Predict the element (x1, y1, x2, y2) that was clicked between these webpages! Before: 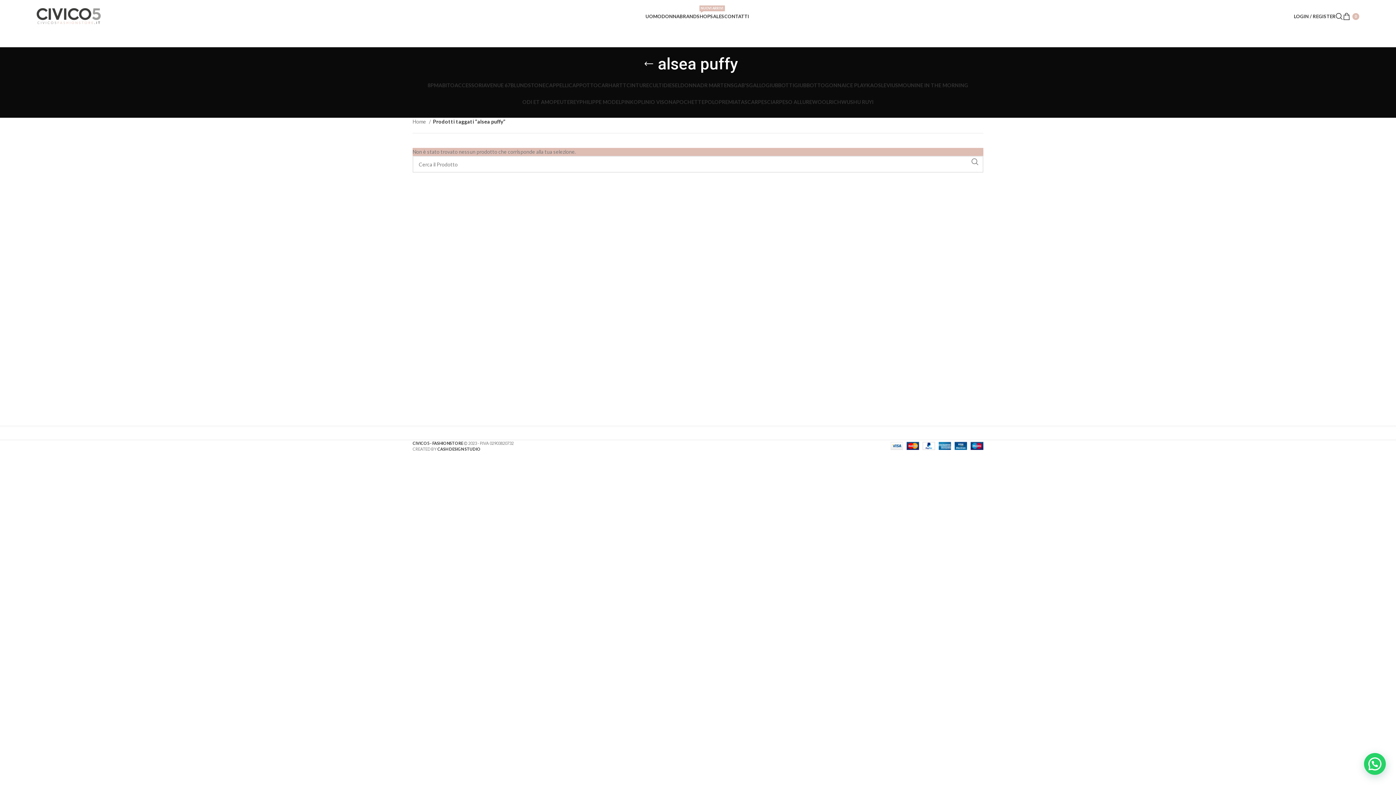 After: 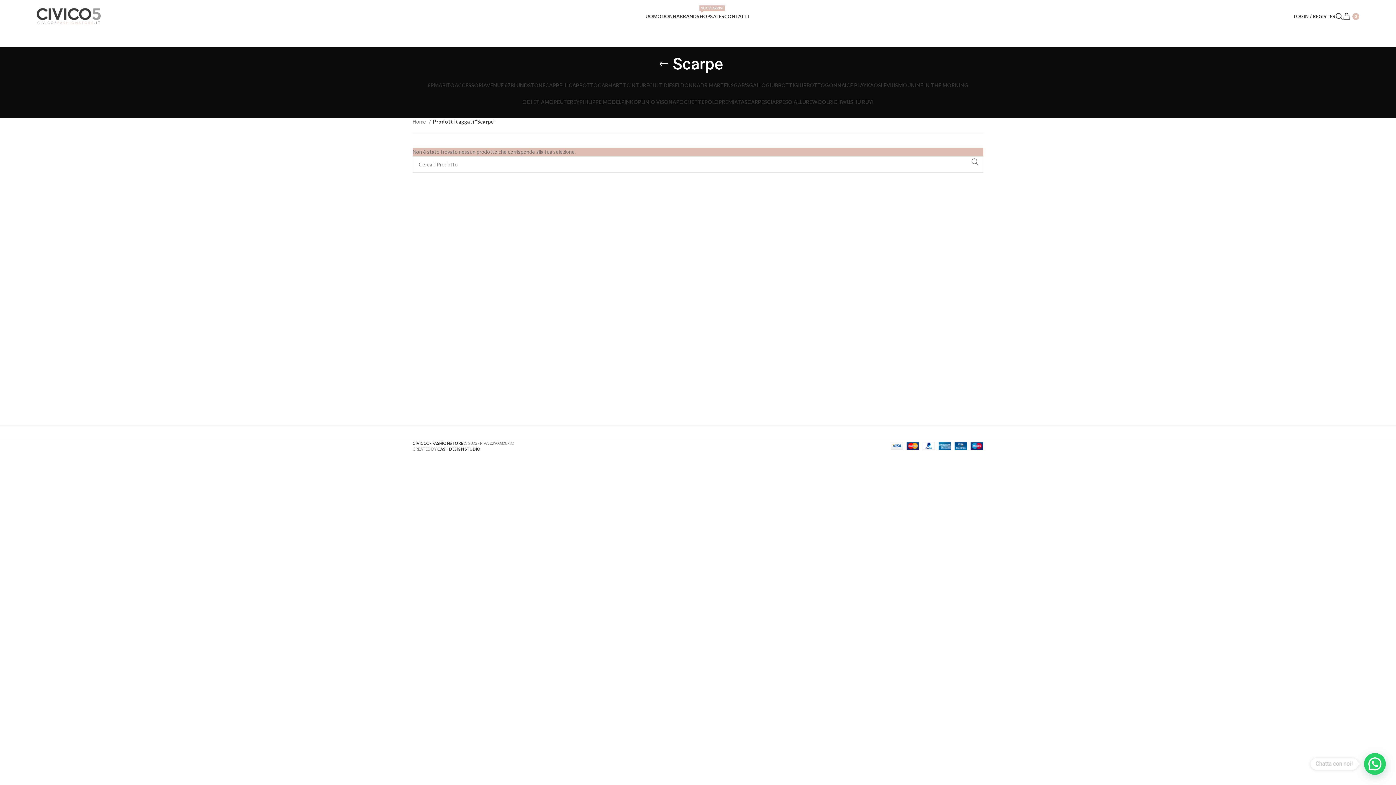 Action: bbox: (744, 93, 764, 110) label: SCARPE